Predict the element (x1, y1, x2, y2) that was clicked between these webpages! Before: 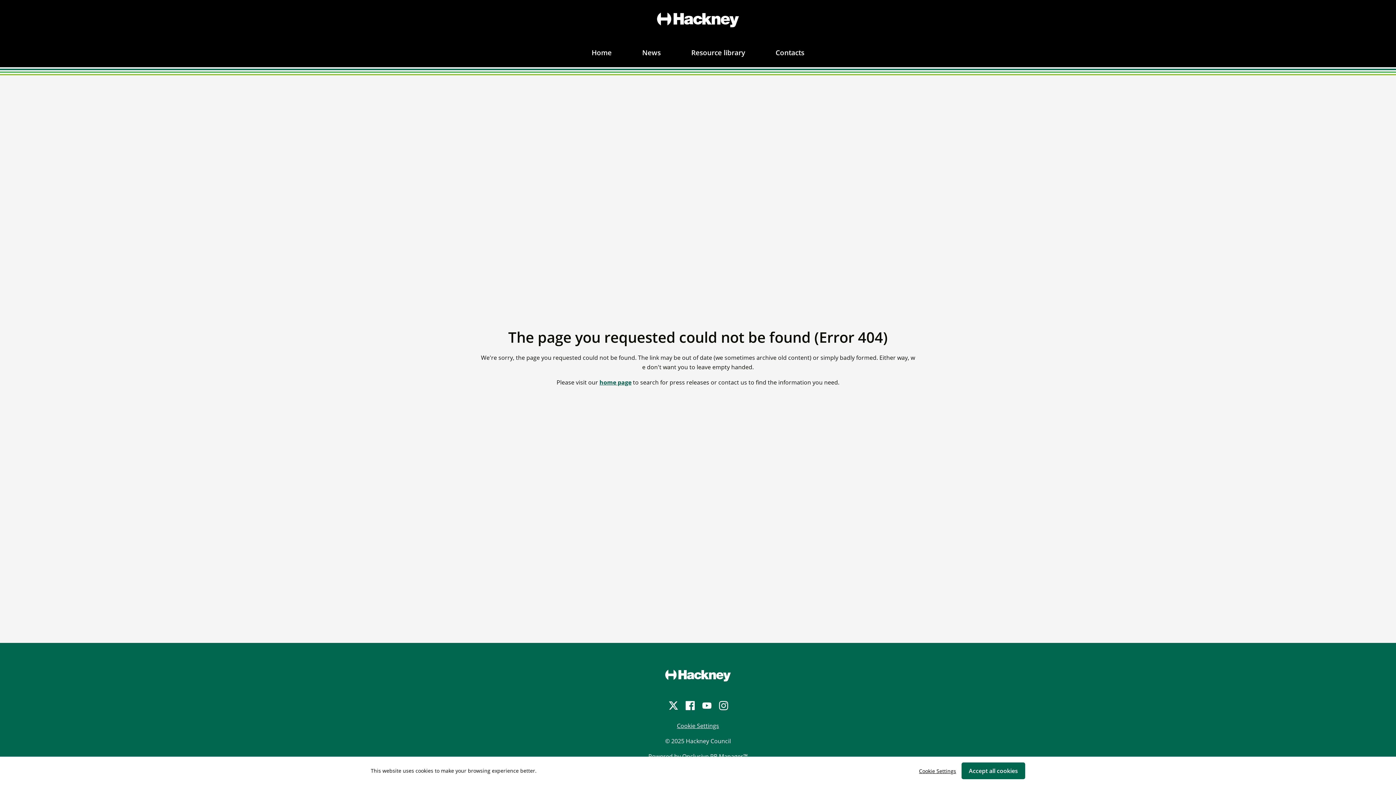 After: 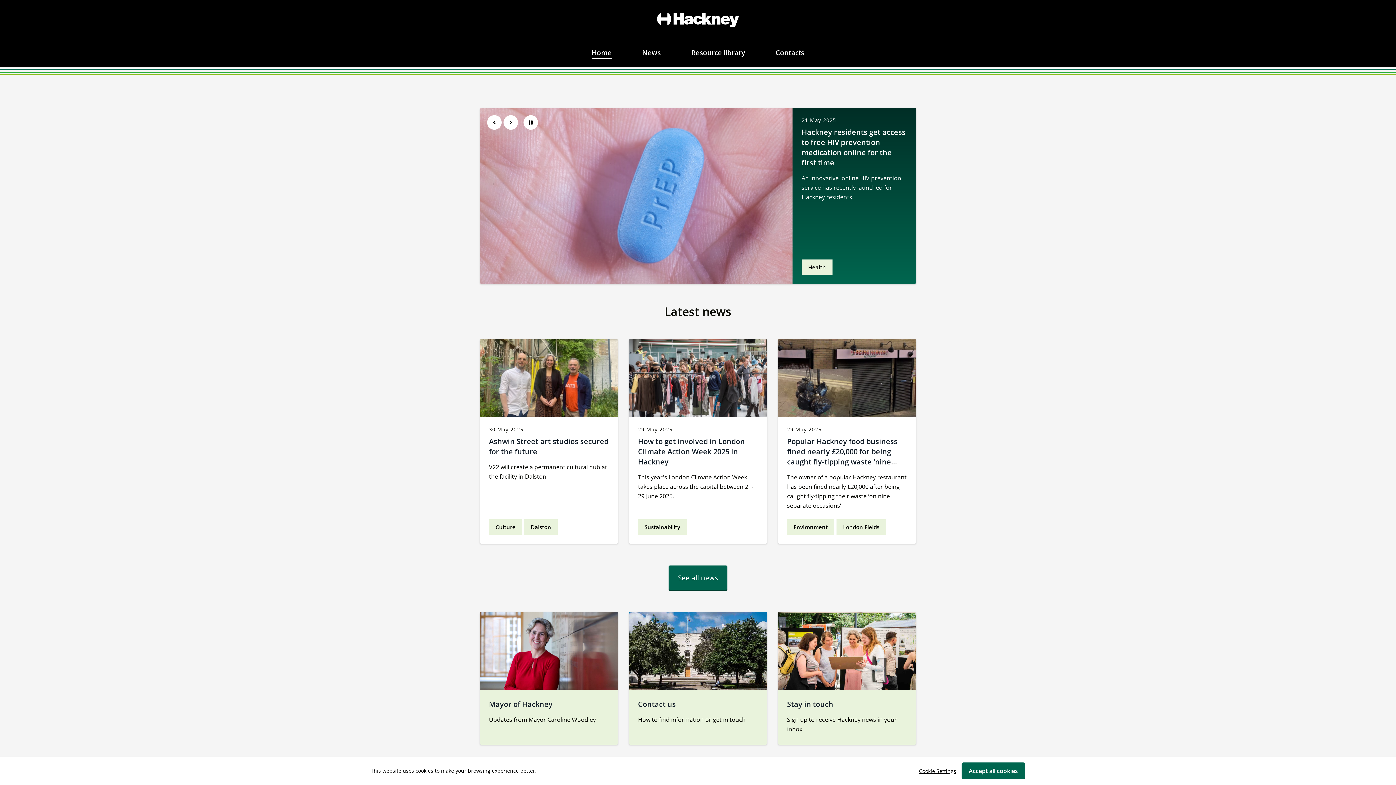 Action: label: Home bbox: (585, 40, 618, 65)